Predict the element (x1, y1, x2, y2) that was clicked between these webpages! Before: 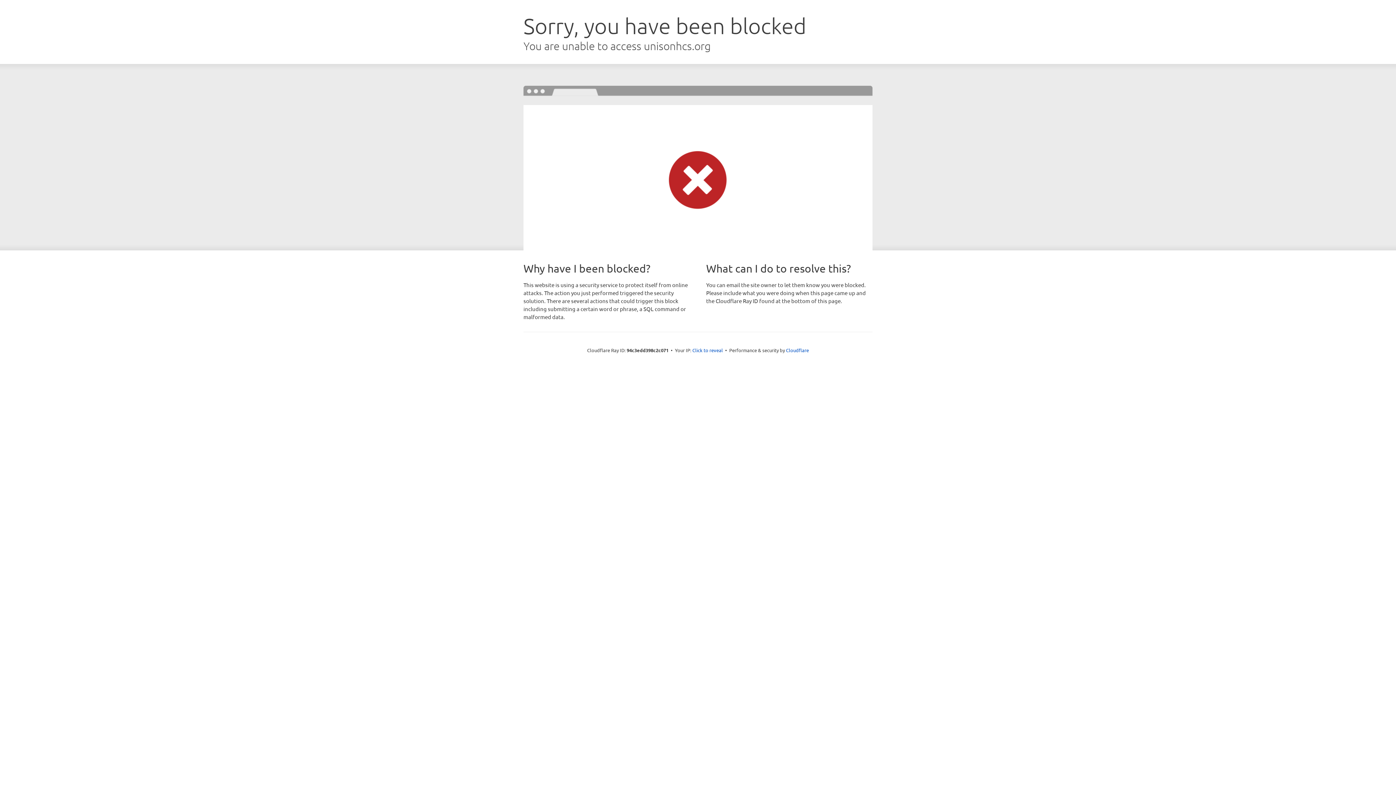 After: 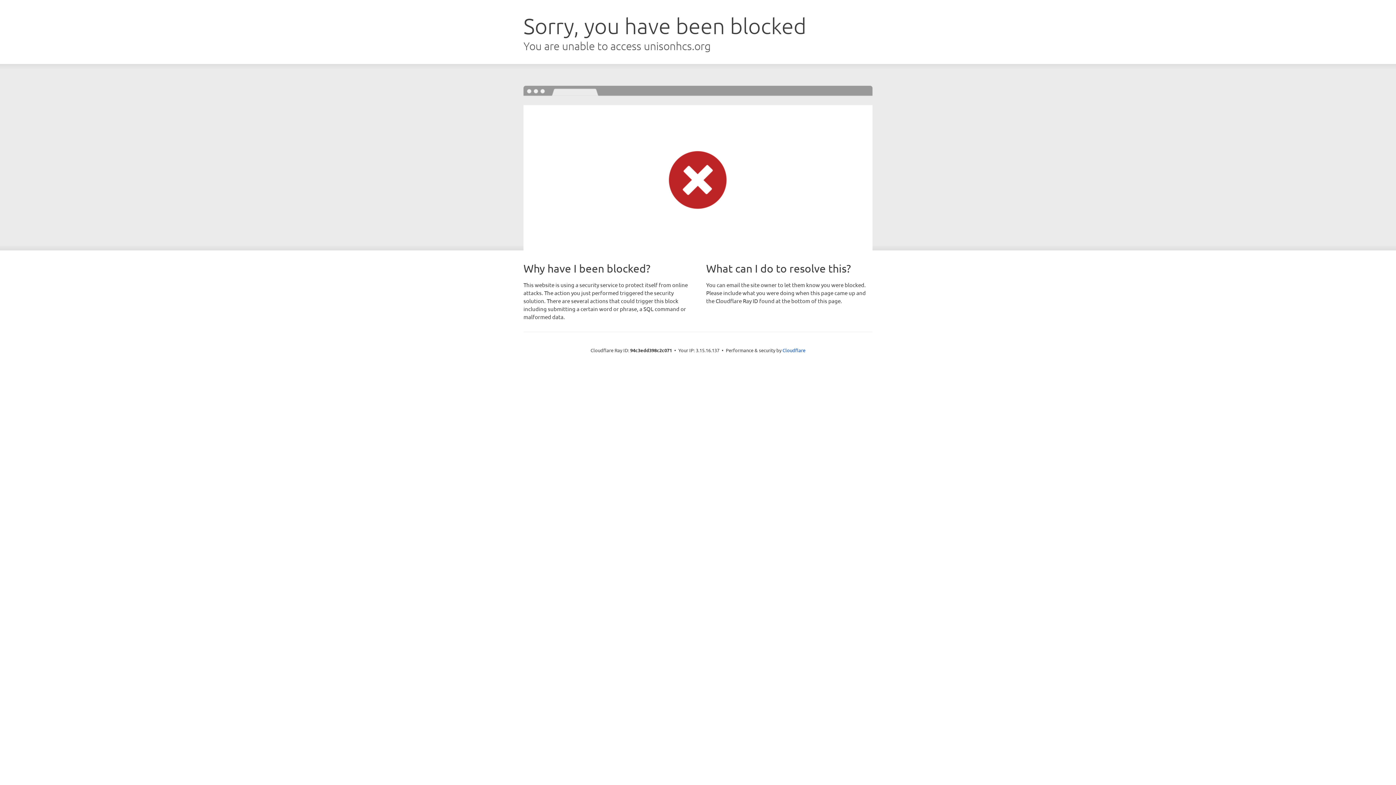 Action: label: Click to reveal bbox: (692, 346, 723, 353)